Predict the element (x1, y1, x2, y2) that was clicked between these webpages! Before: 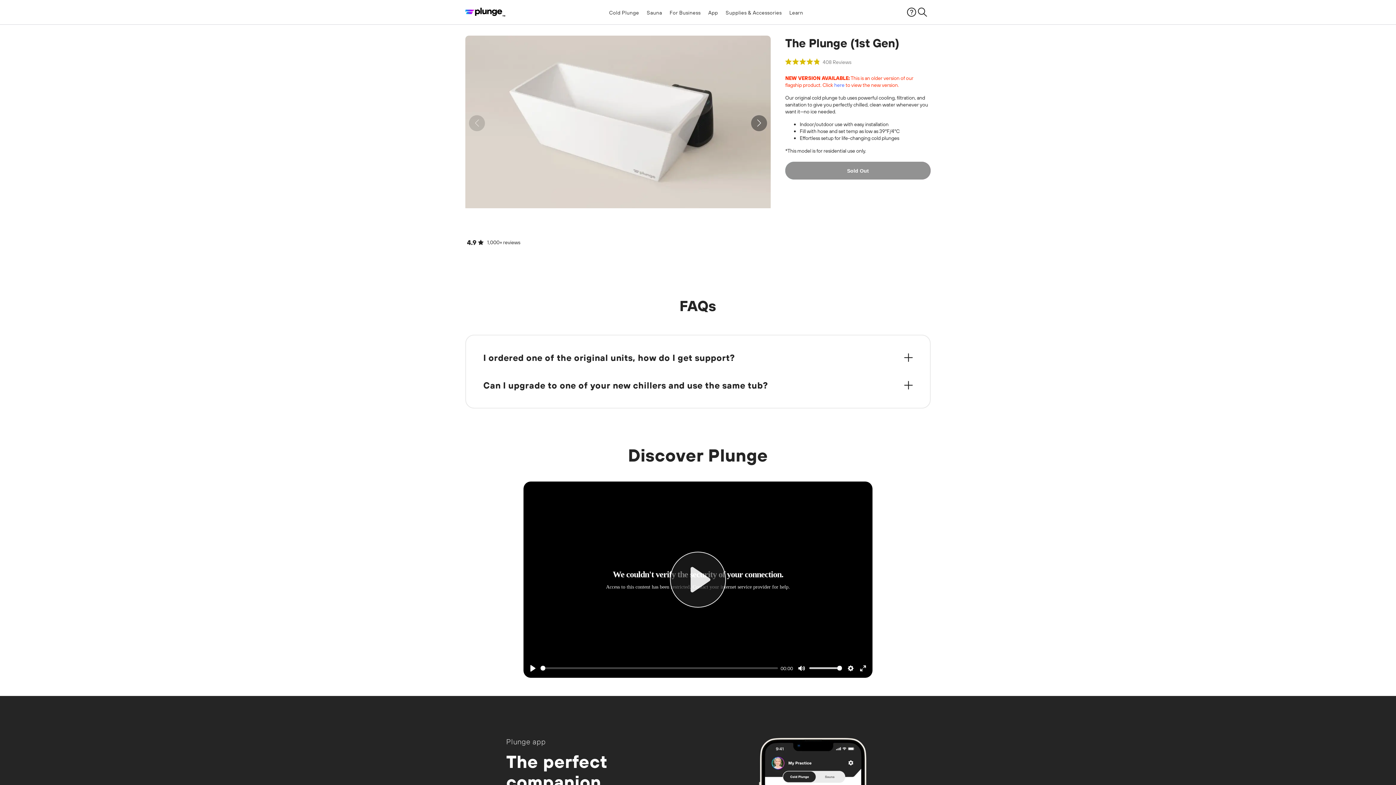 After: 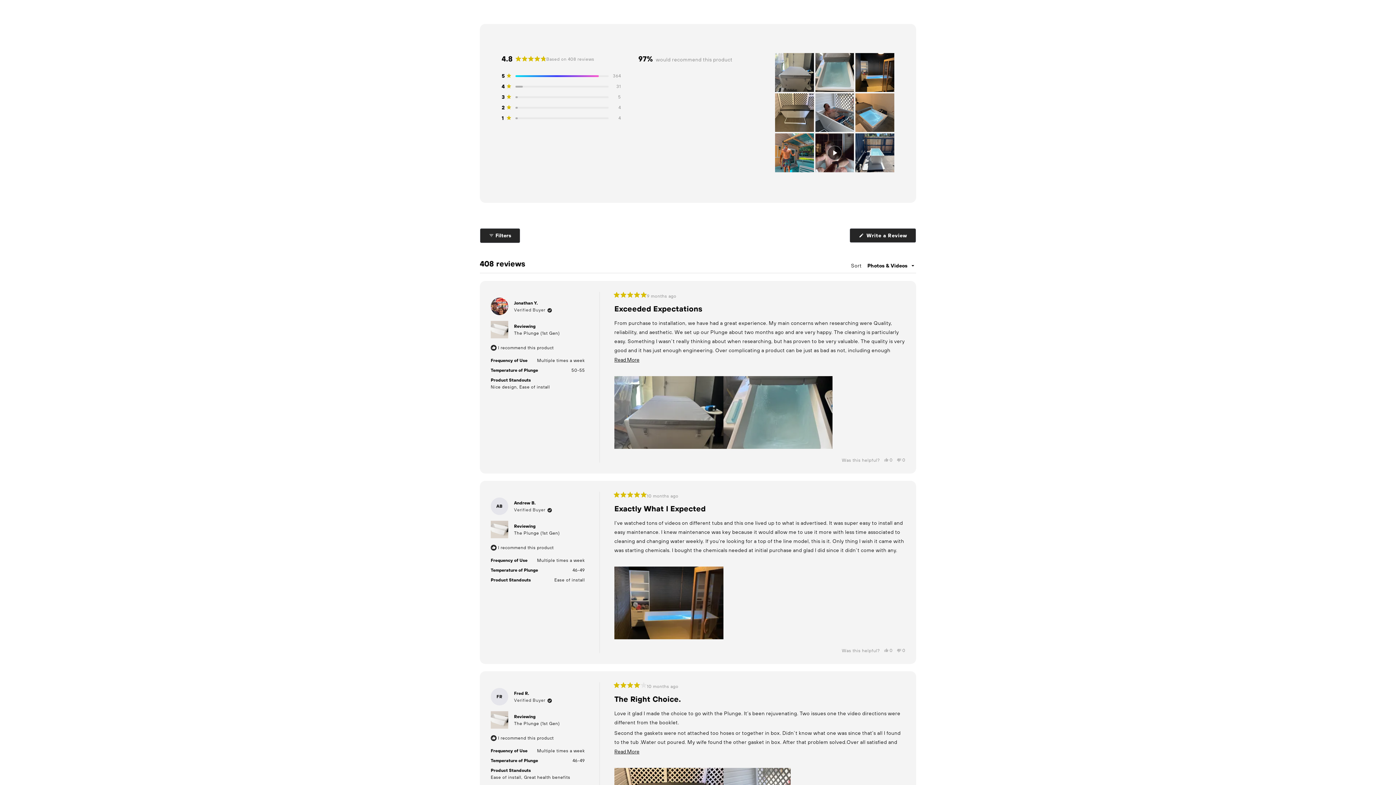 Action: label: Rated 4.8 out of 5 stars
408 Reviews
Click to scroll to reviews bbox: (785, 58, 851, 66)